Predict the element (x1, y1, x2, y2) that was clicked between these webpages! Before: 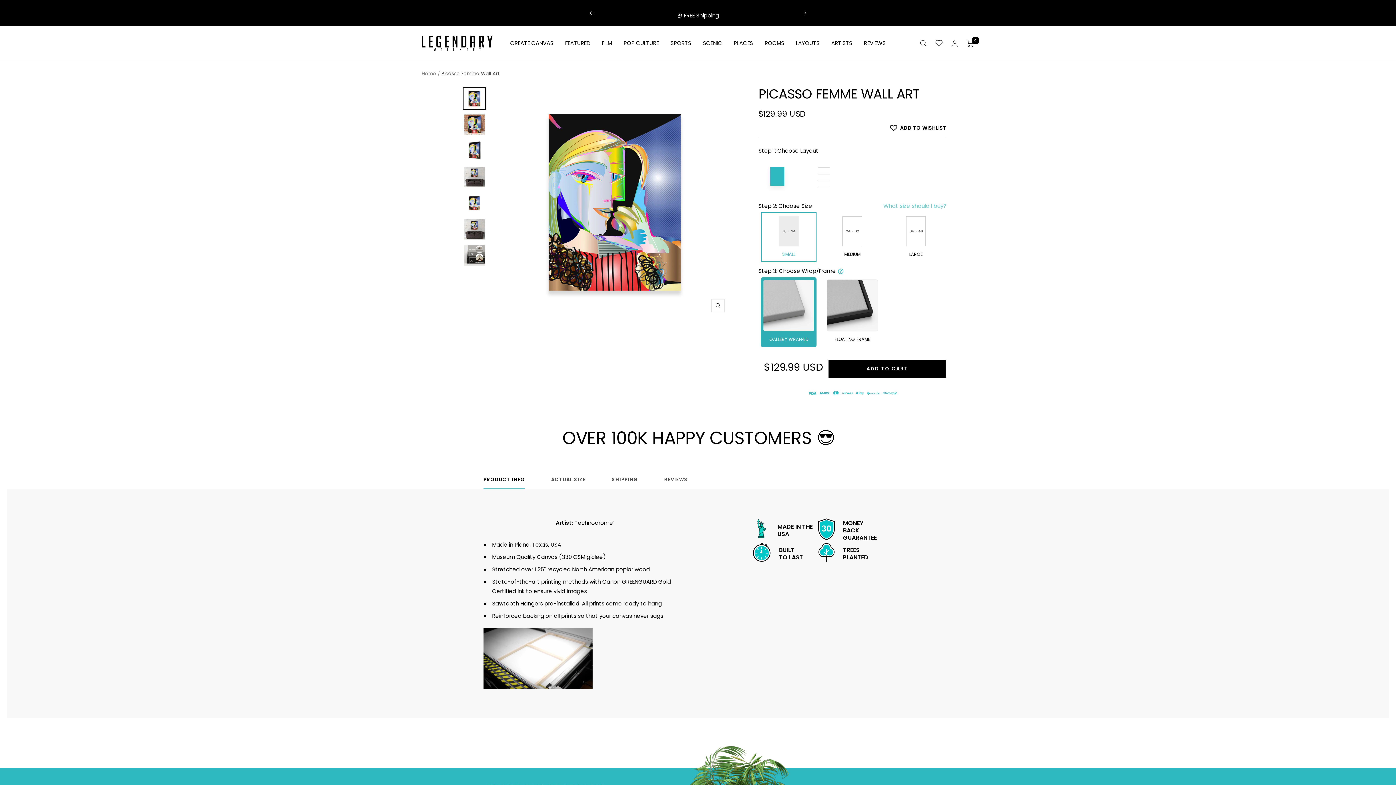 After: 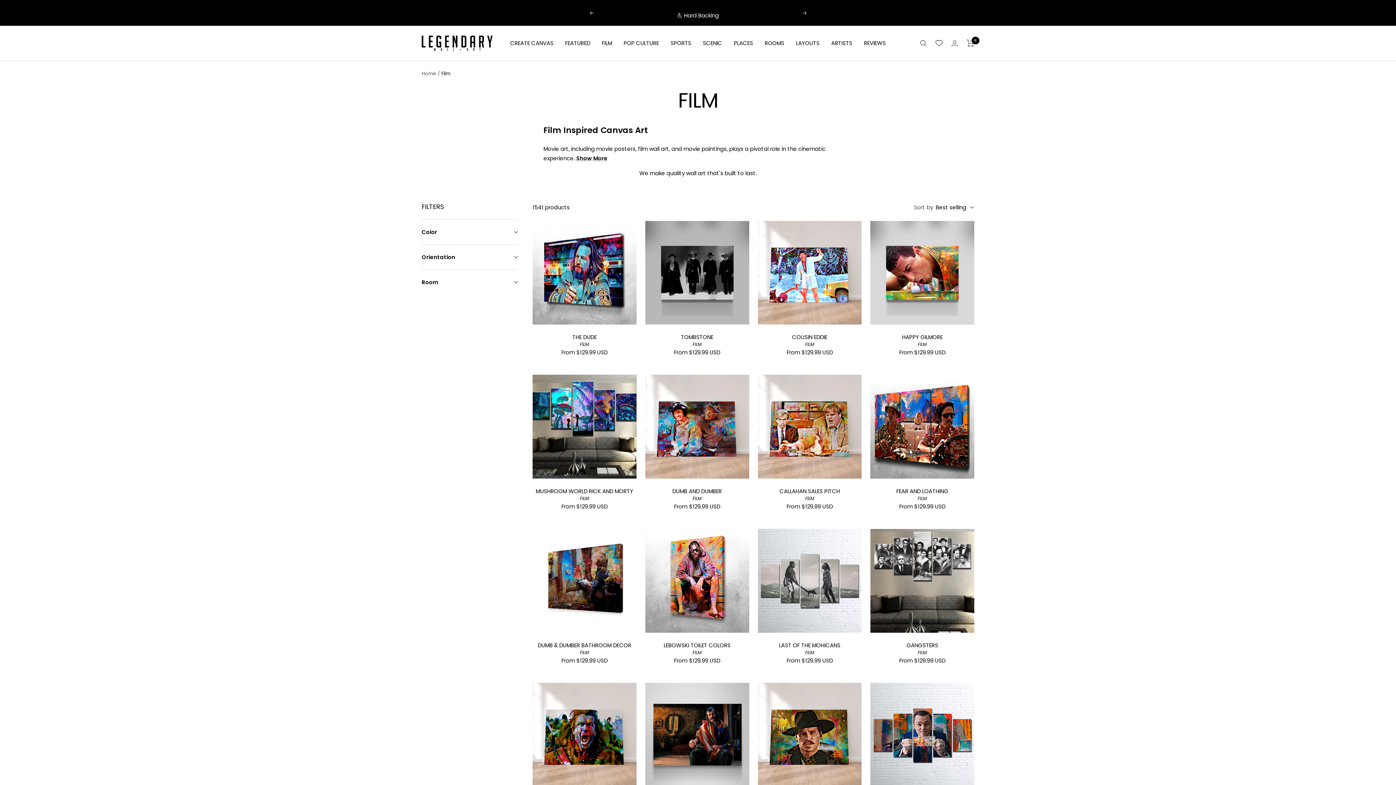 Action: label: FILM bbox: (602, 38, 612, 48)